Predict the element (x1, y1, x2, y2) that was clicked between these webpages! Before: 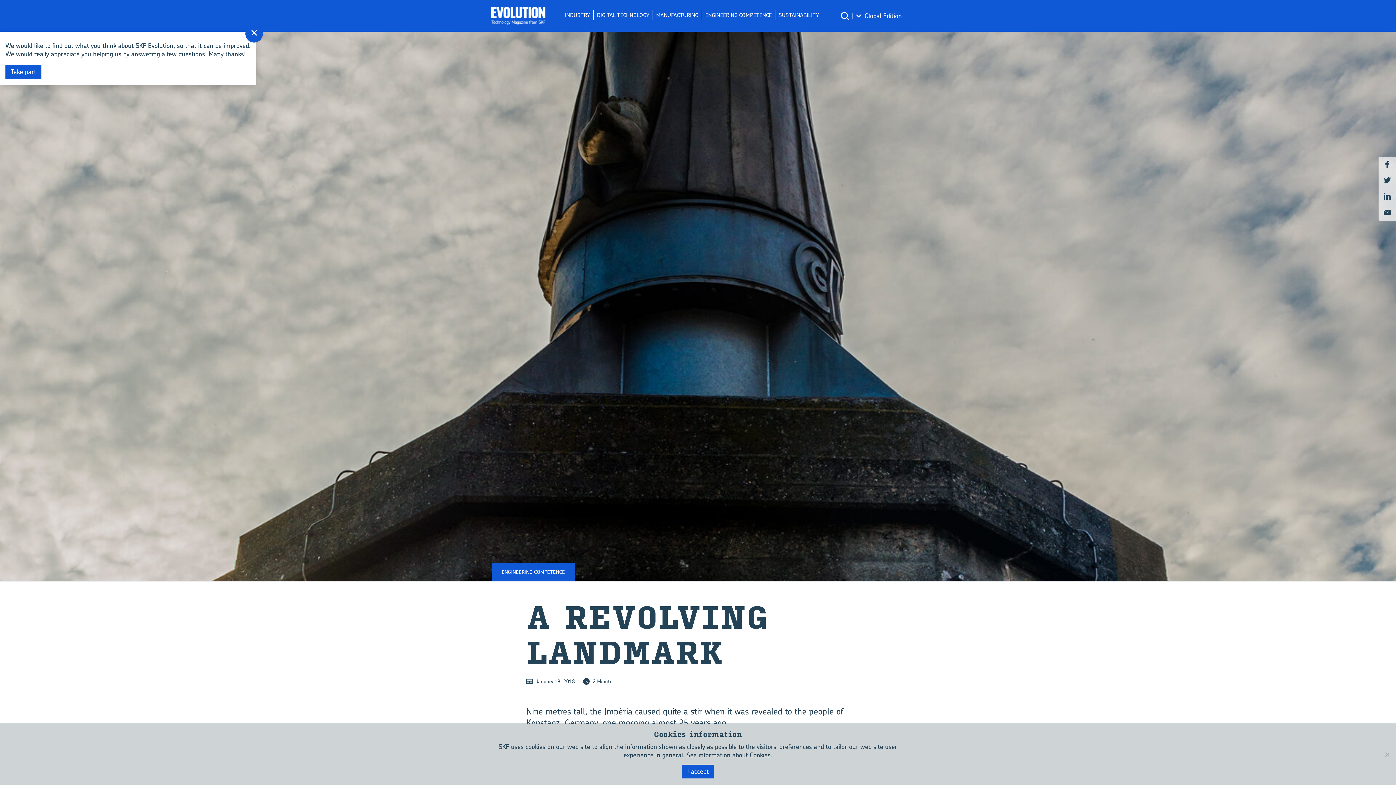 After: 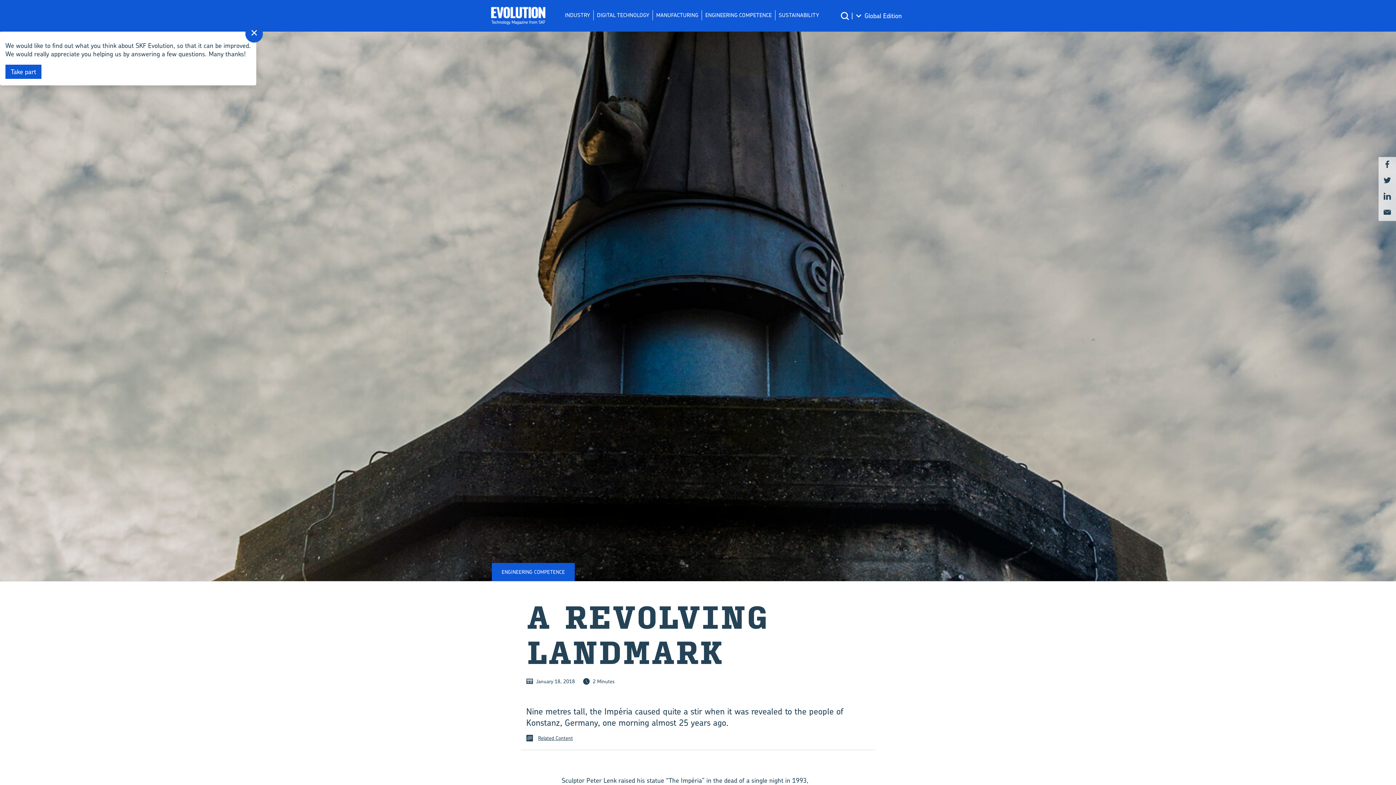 Action: bbox: (682, 764, 714, 778) label: I accept